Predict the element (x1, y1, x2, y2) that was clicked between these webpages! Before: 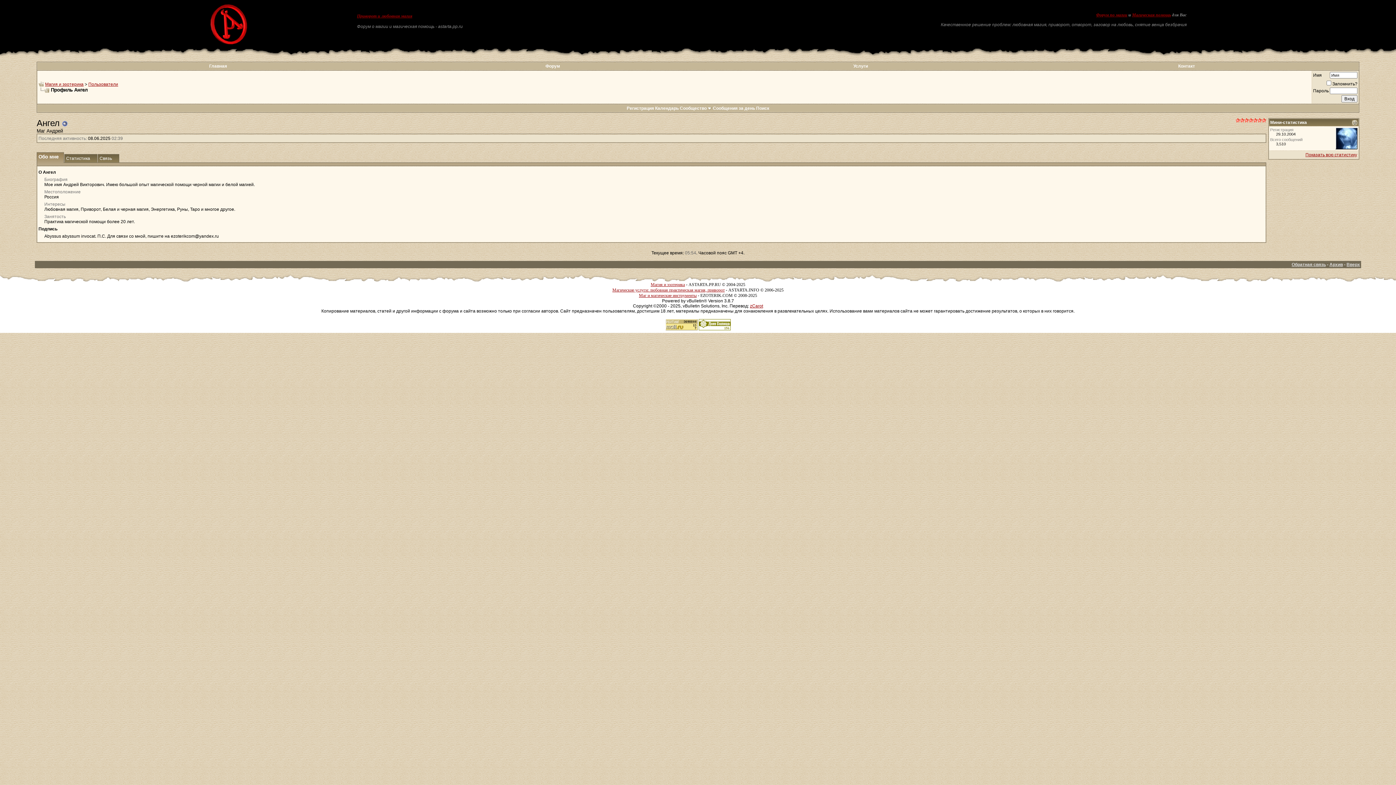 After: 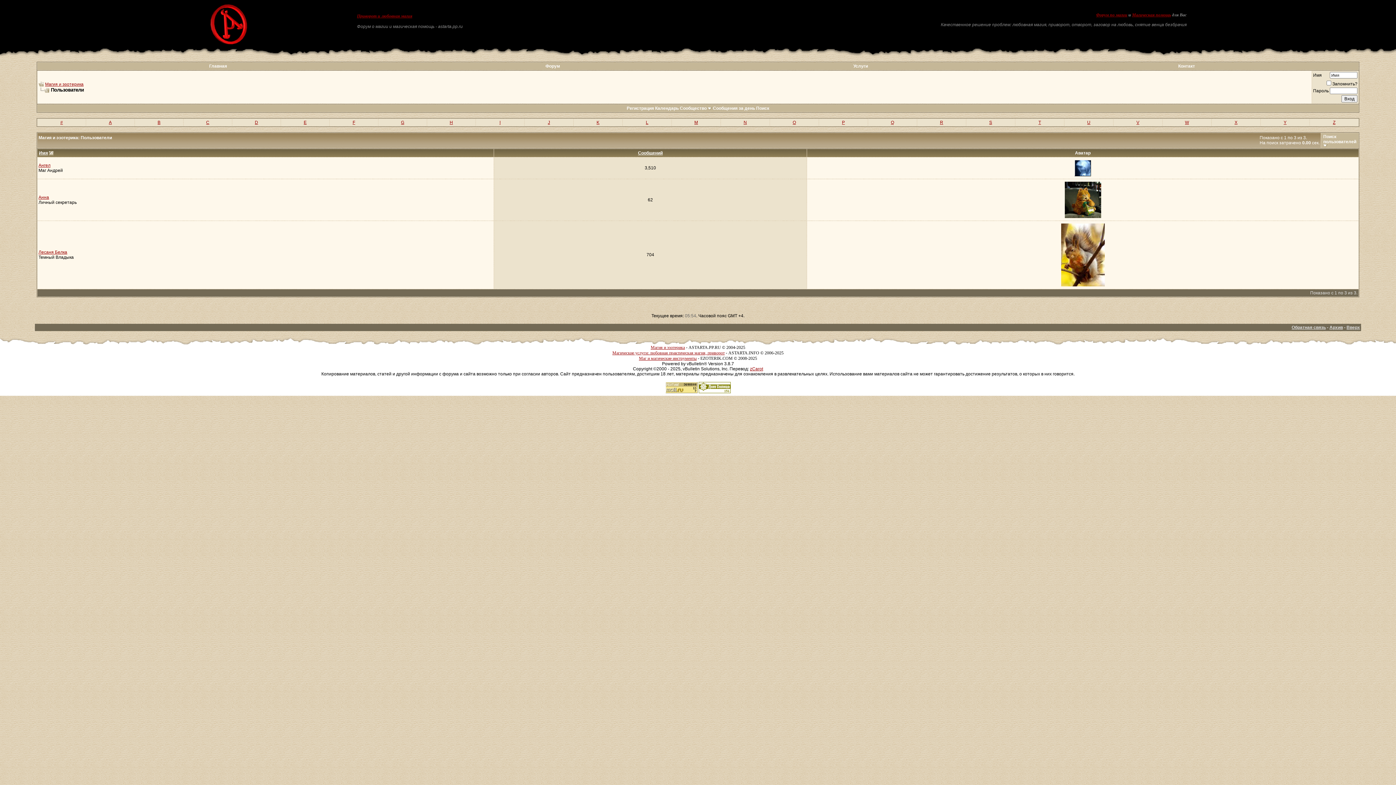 Action: bbox: (88, 81, 118, 86) label: Пользователи